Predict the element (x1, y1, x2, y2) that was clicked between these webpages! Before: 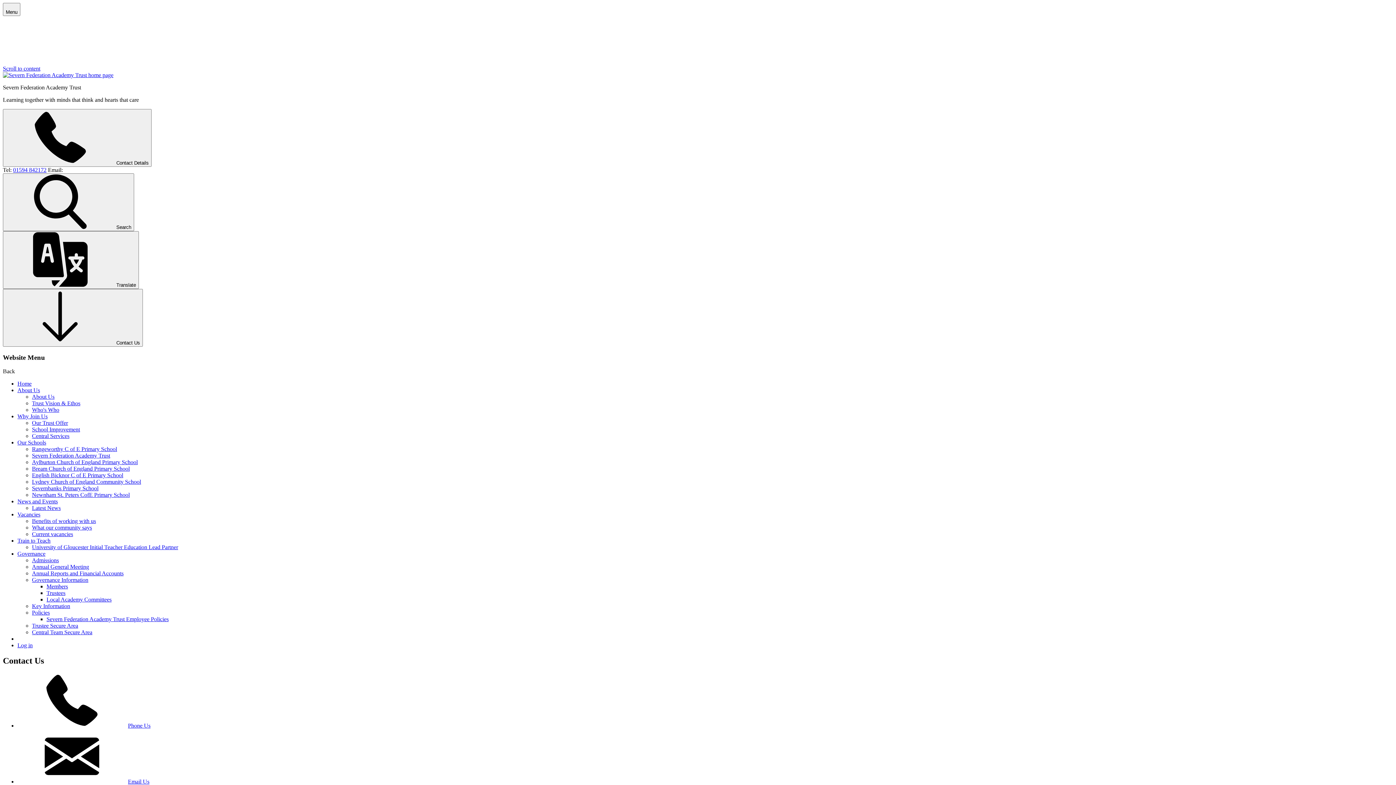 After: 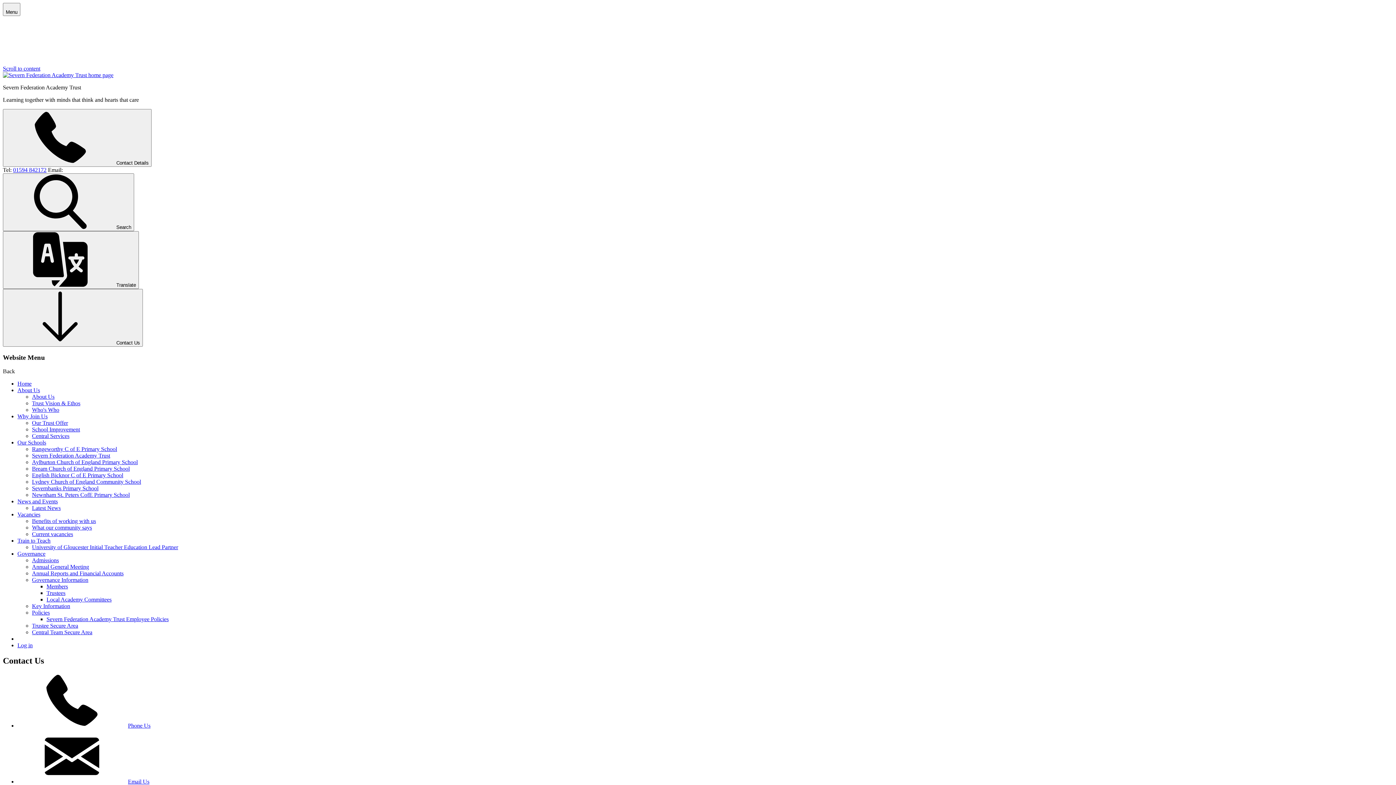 Action: bbox: (17, 439, 46, 445) label: Our Schools